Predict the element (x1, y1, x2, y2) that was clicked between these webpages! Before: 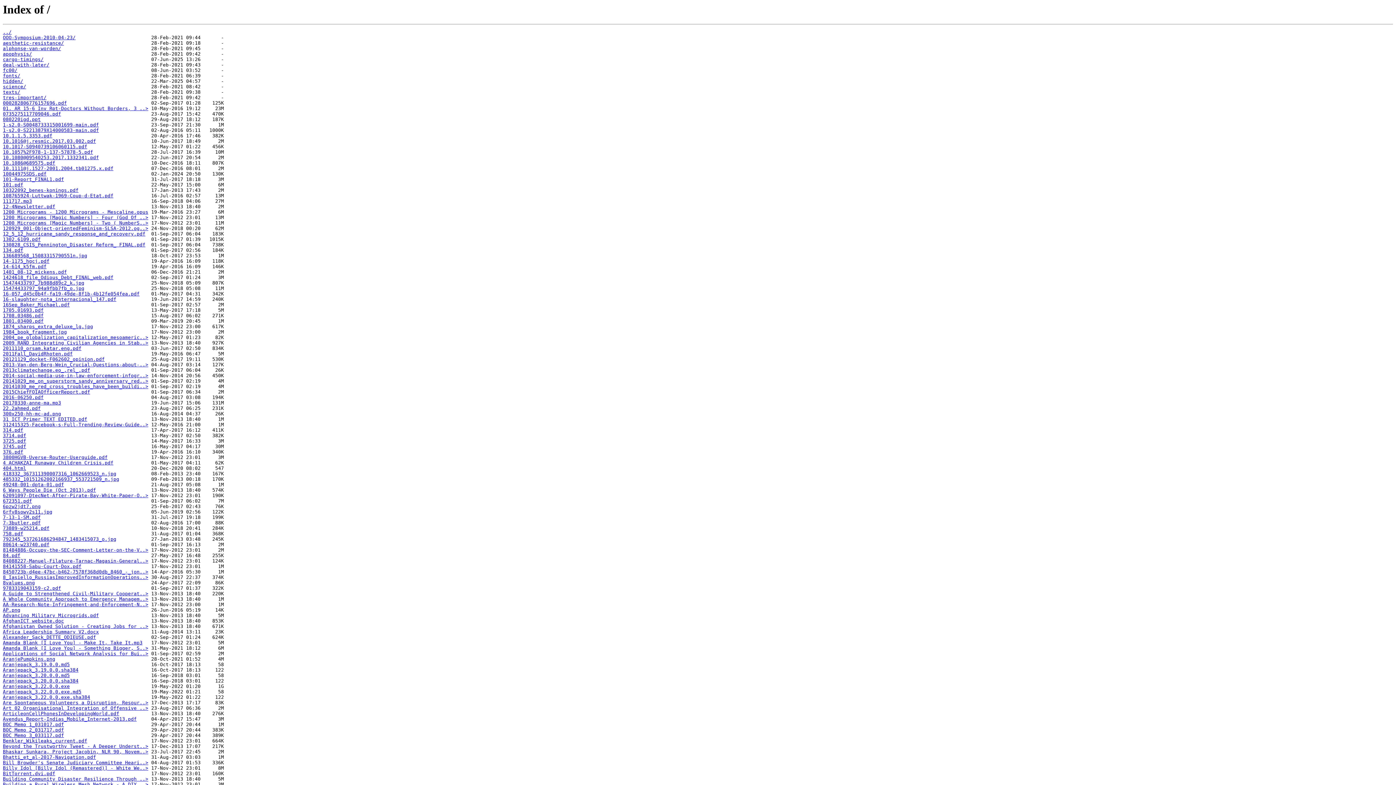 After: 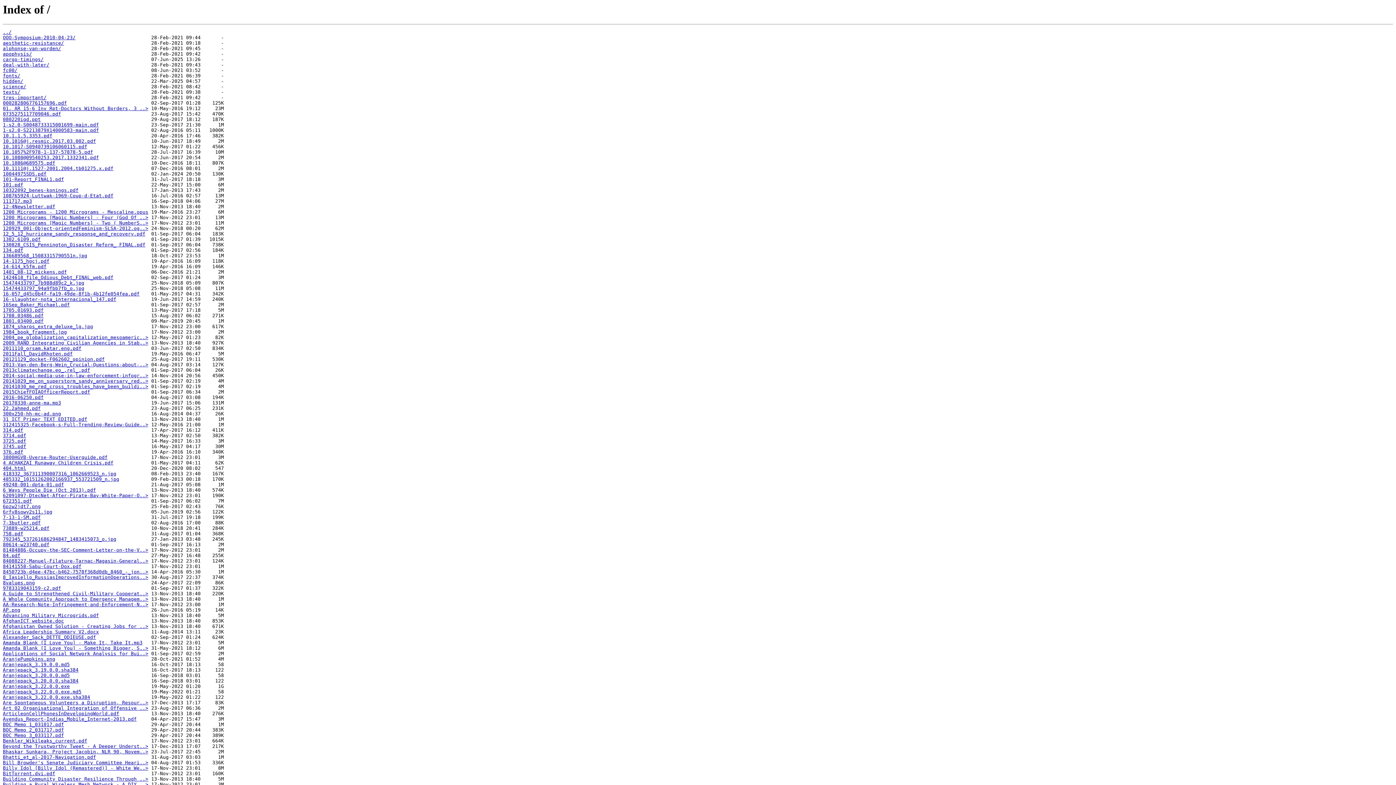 Action: label: Benkler_Wikileaks_current.pdf bbox: (2, 738, 87, 744)